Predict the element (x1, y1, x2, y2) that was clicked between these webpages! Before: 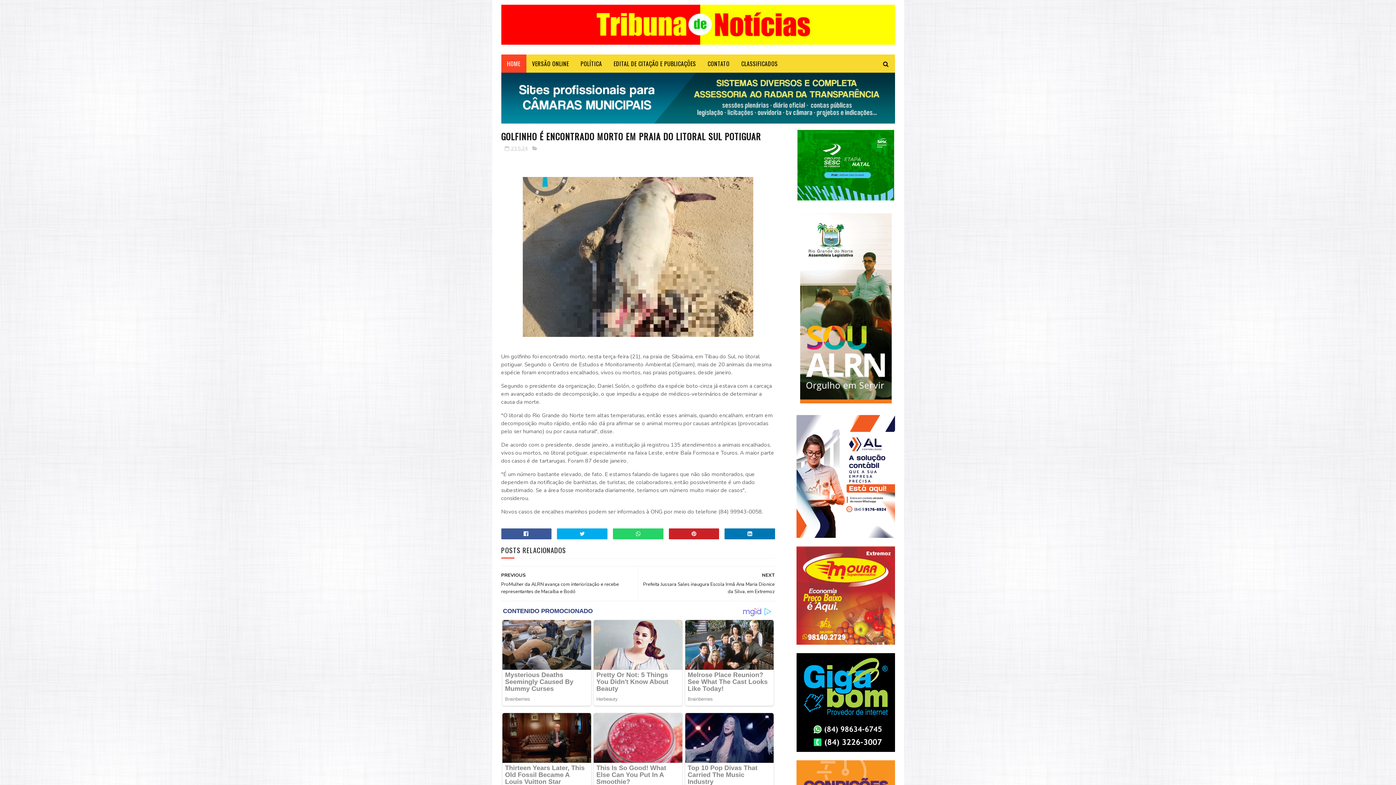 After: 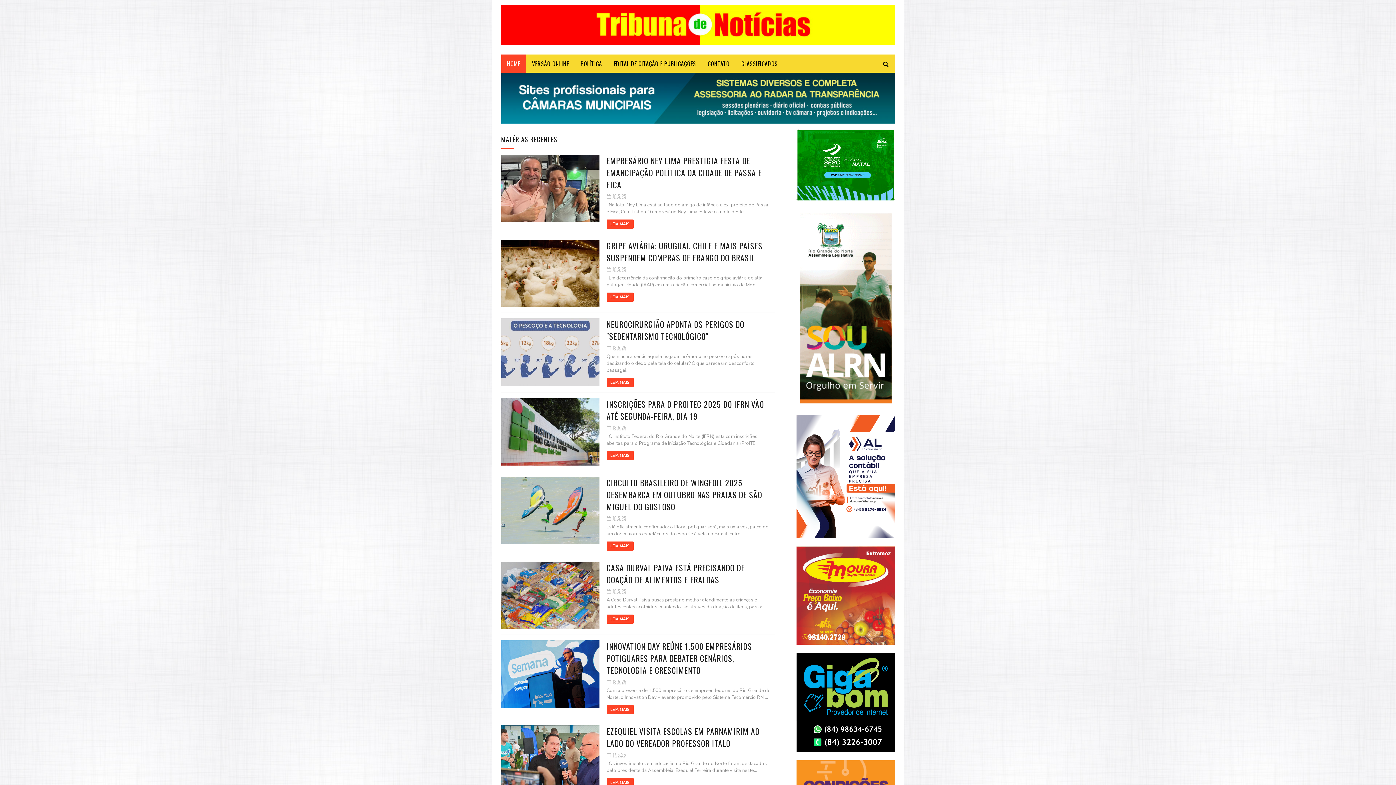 Action: bbox: (501, 54, 526, 72) label: HOME